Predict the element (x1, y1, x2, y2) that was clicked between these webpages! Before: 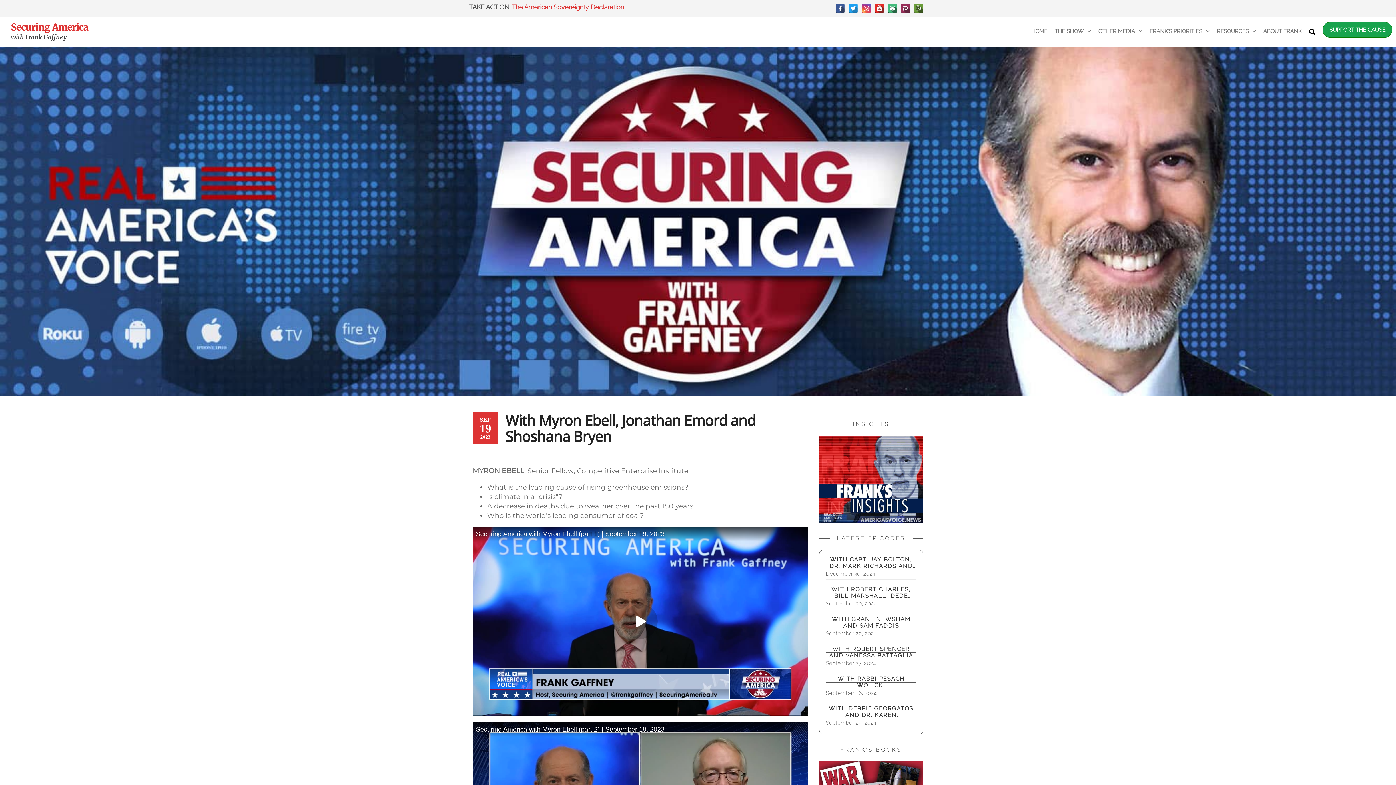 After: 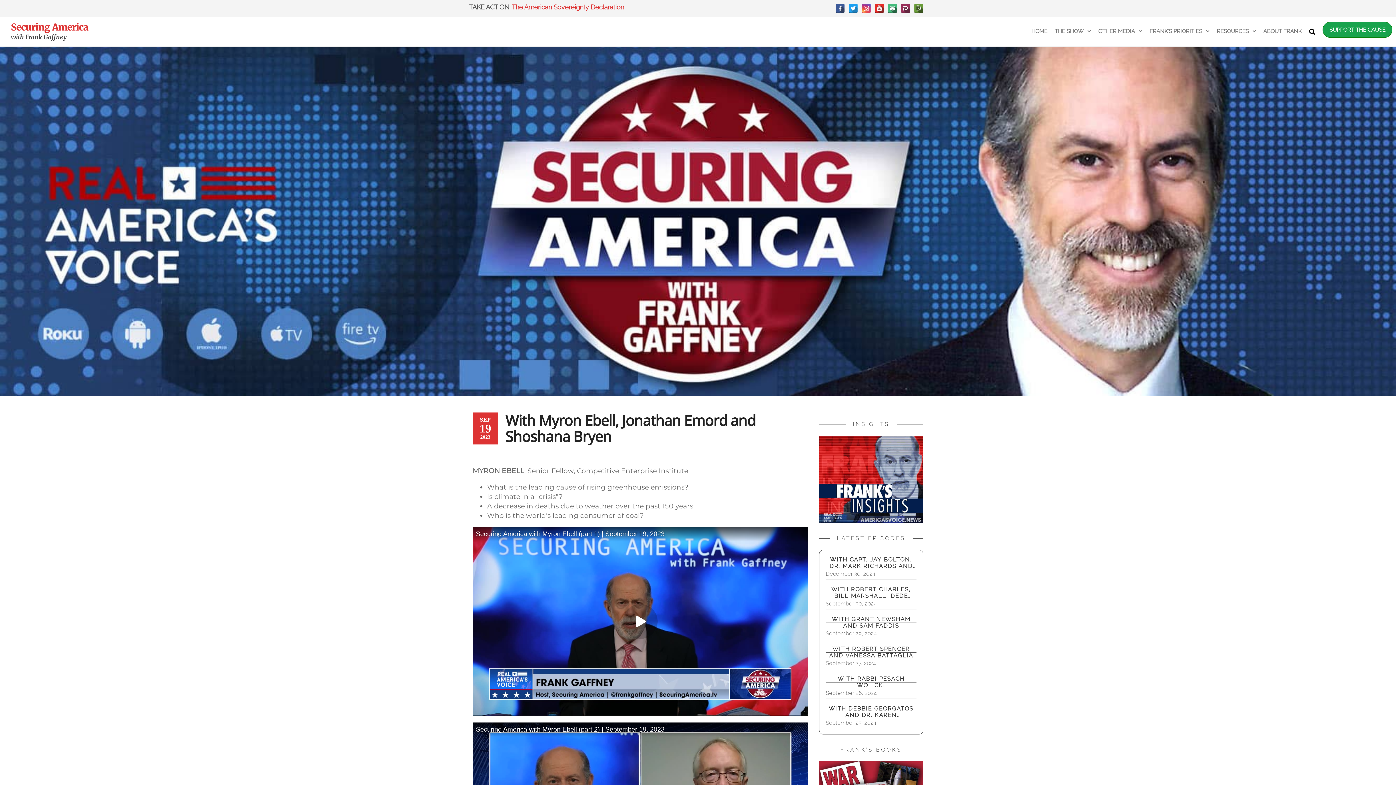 Action: label: Securing America with Myron Ebell (part 2) | September 19, 2023 bbox: (472, 722, 808, 737)